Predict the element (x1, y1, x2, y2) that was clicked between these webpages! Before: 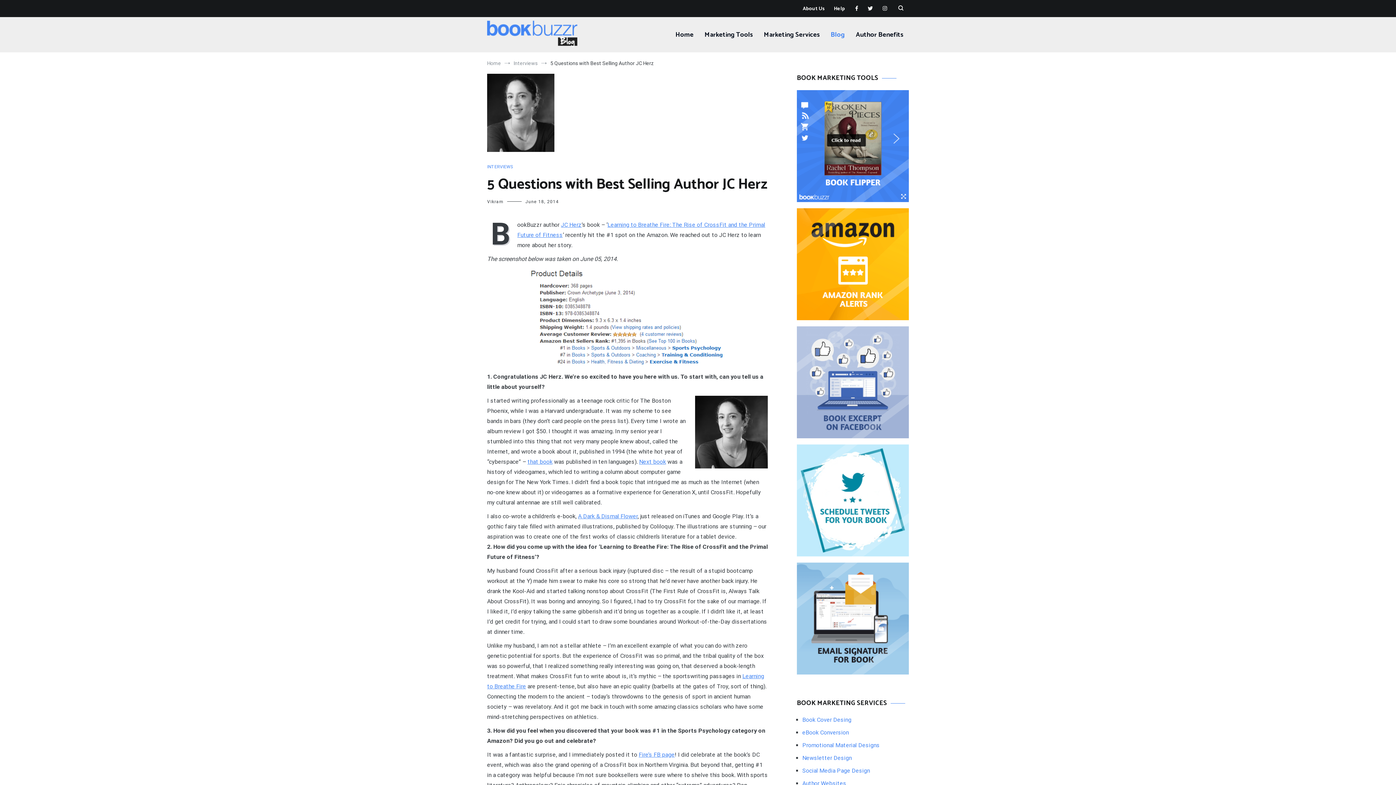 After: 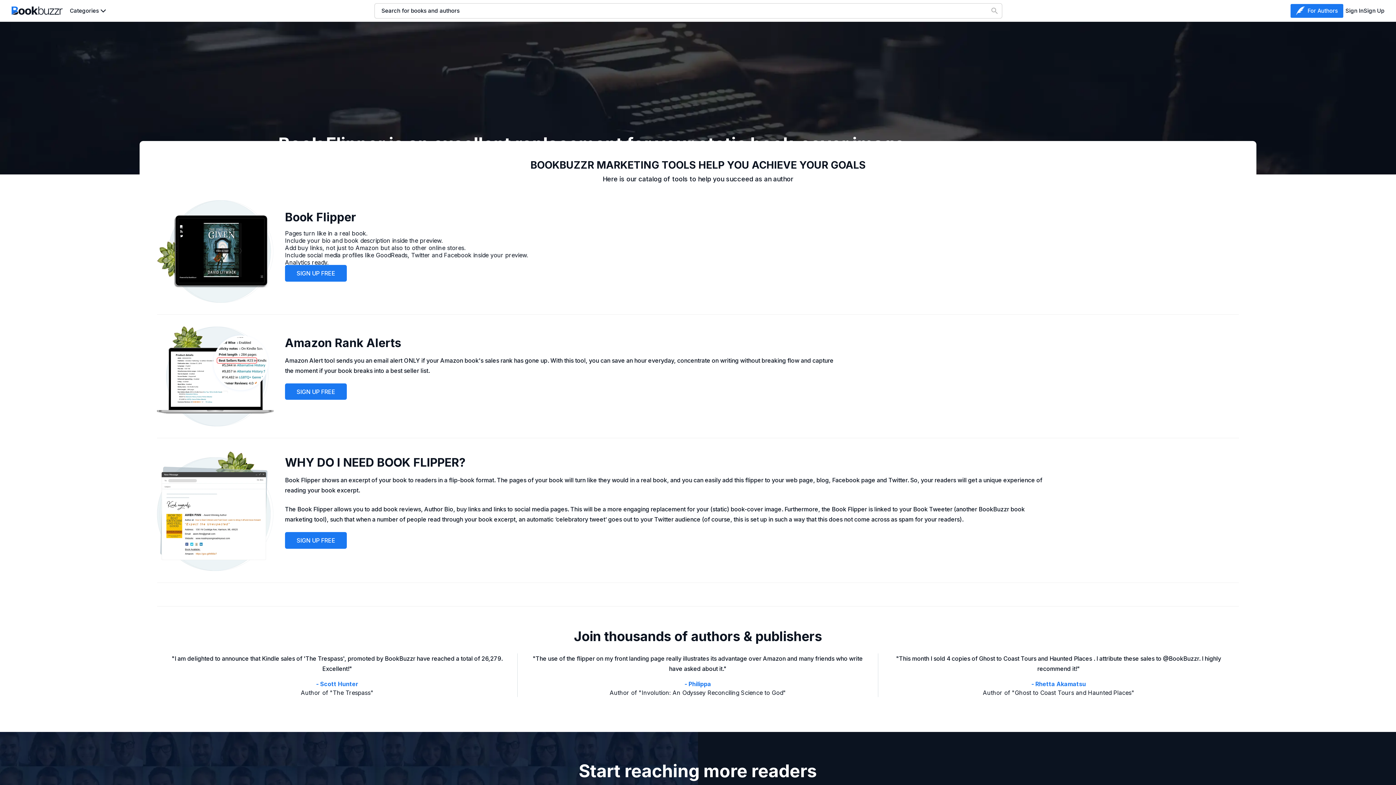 Action: bbox: (797, 90, 909, 204)